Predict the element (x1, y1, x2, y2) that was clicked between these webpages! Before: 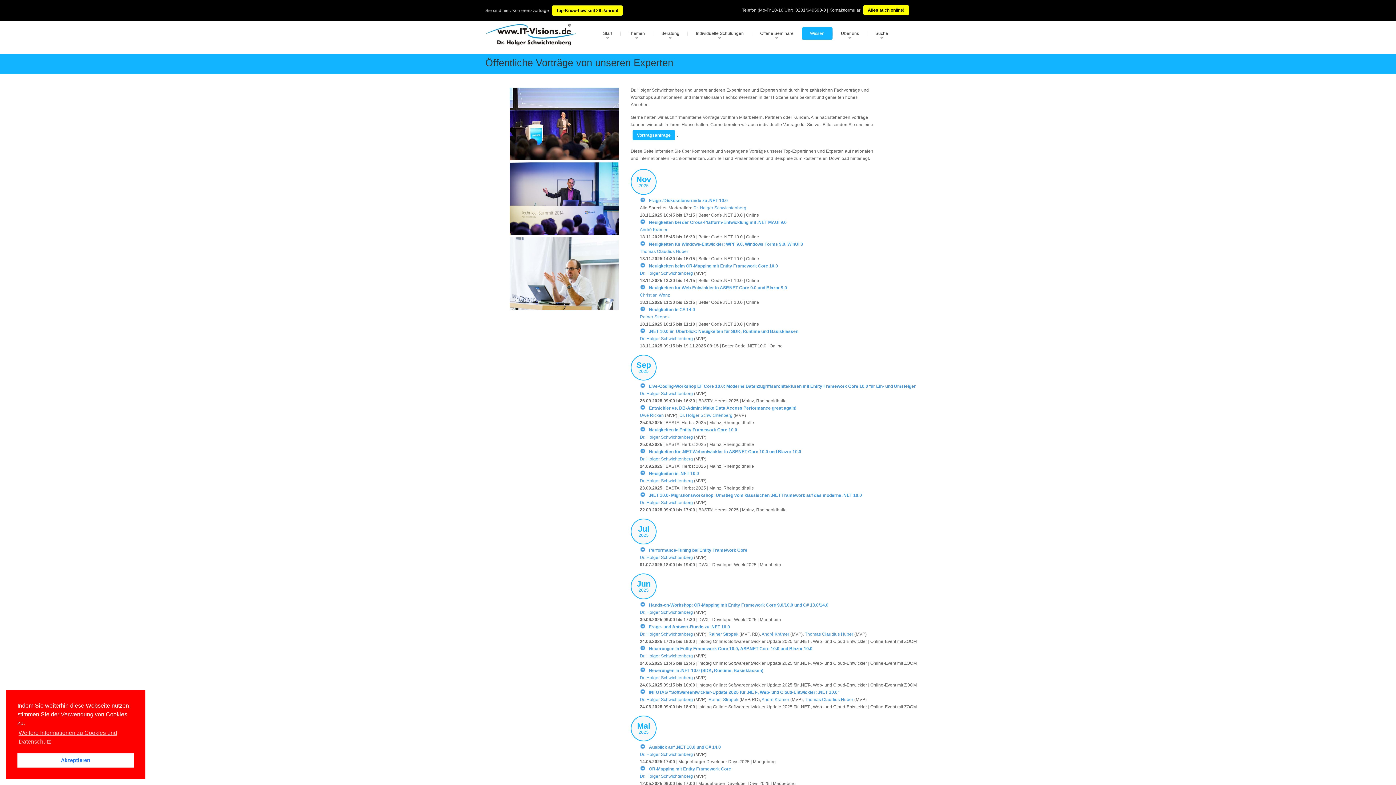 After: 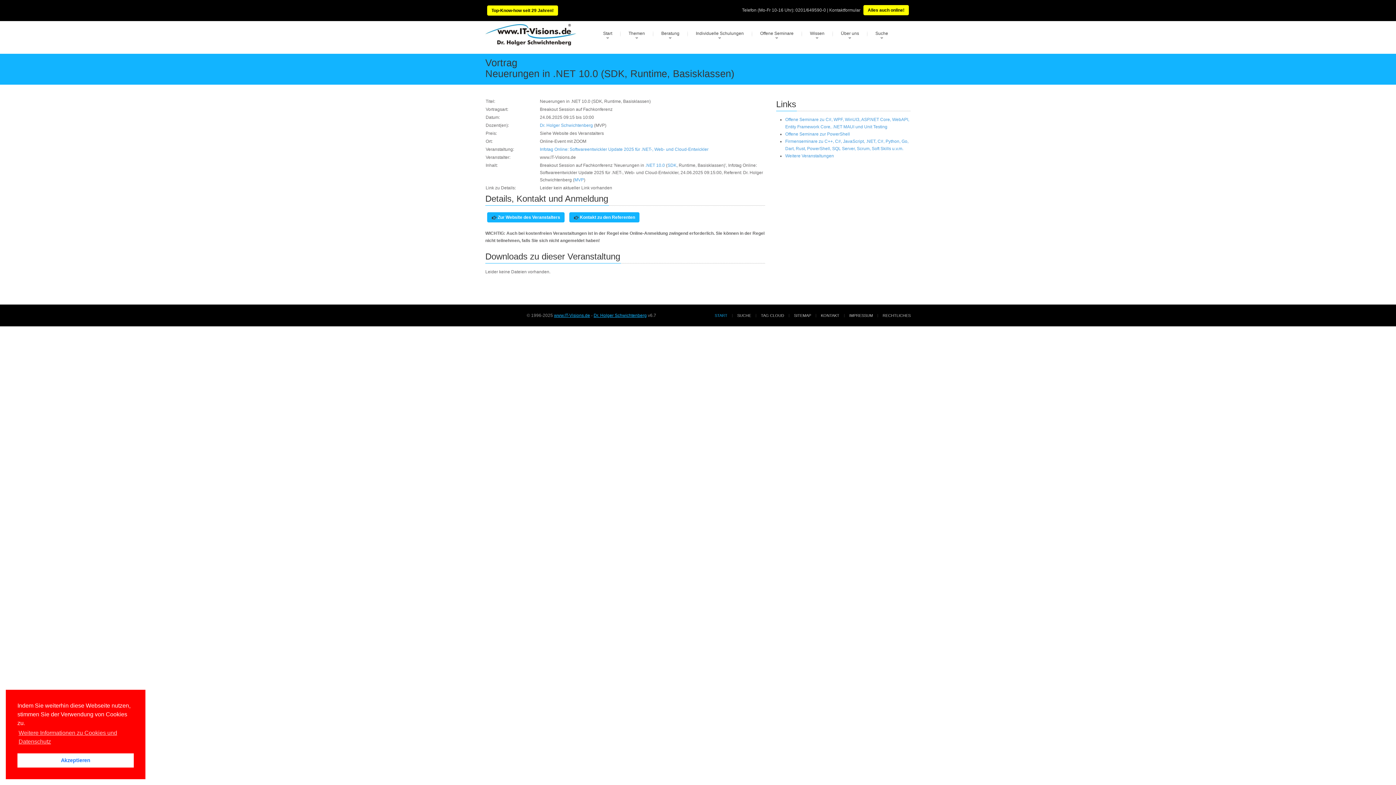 Action: label: Neuerungen in .NET 10.0 (SDK, Runtime, Basisklassen)
 bbox: (649, 668, 763, 673)